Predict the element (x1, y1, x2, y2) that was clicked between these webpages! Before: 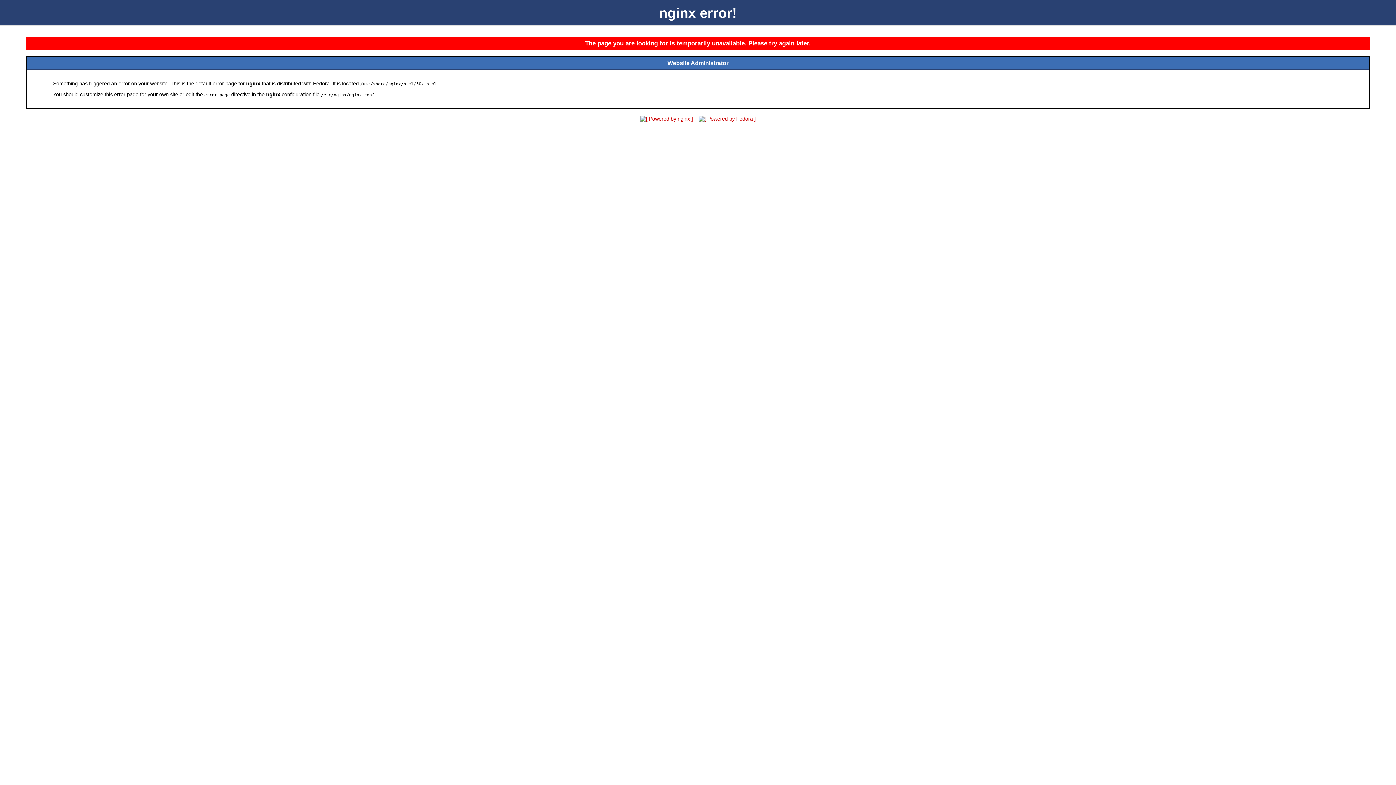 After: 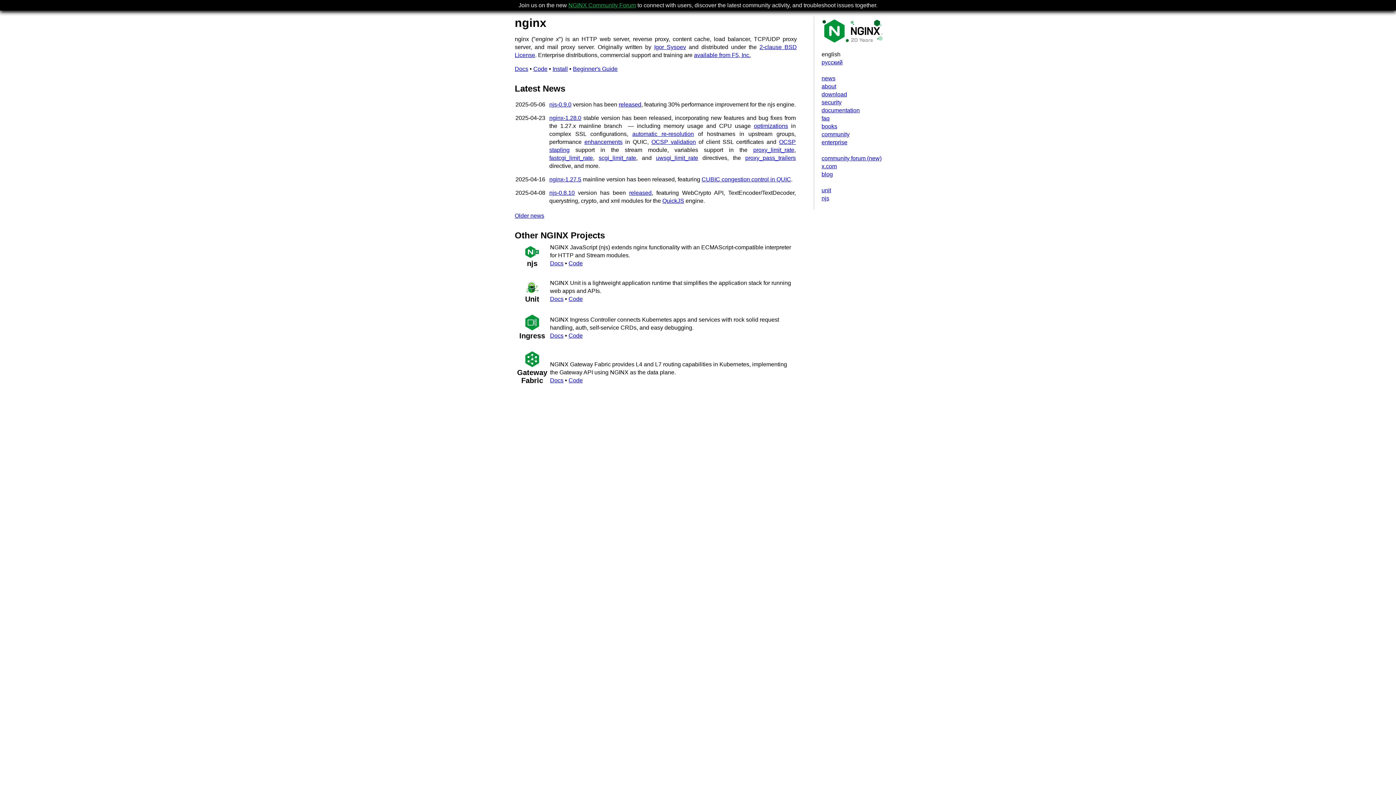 Action: bbox: (638, 116, 695, 121)